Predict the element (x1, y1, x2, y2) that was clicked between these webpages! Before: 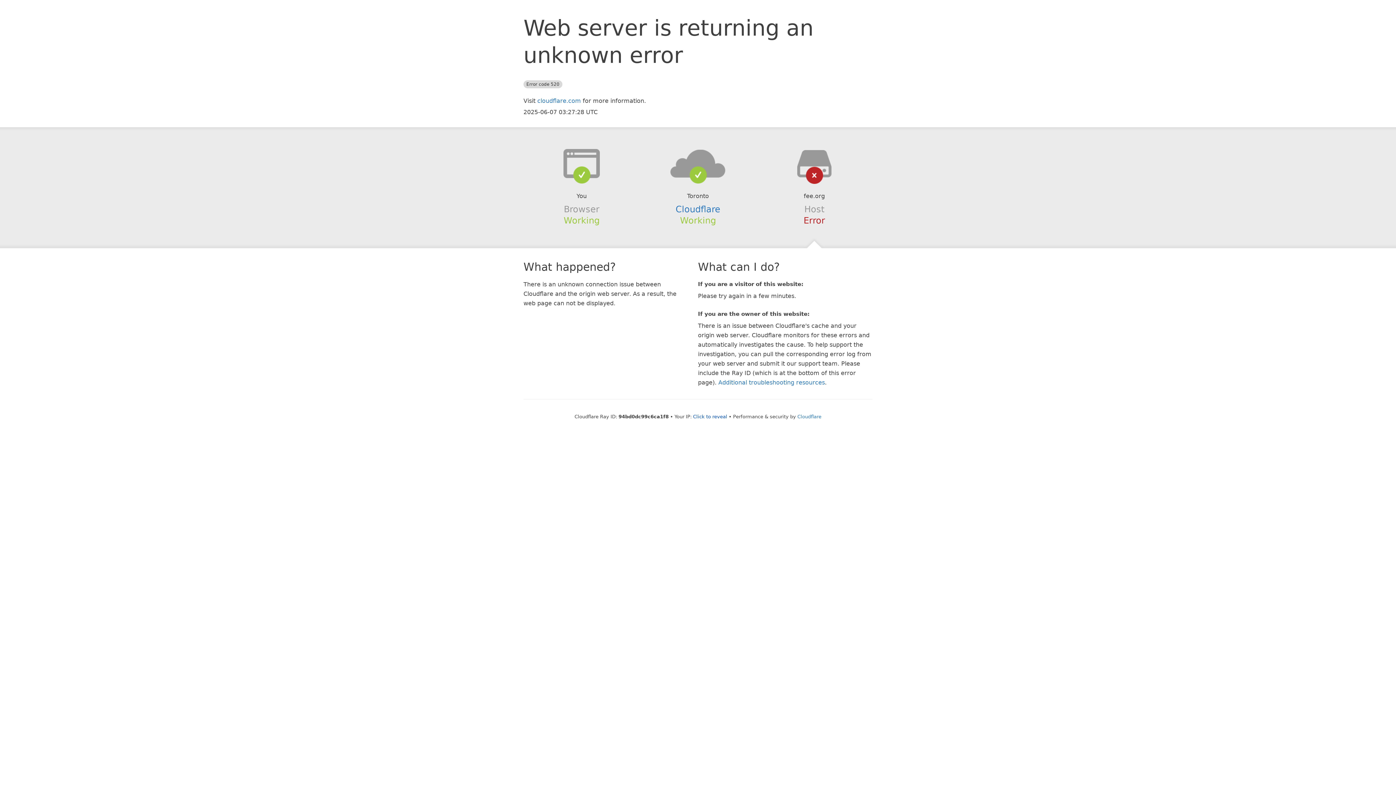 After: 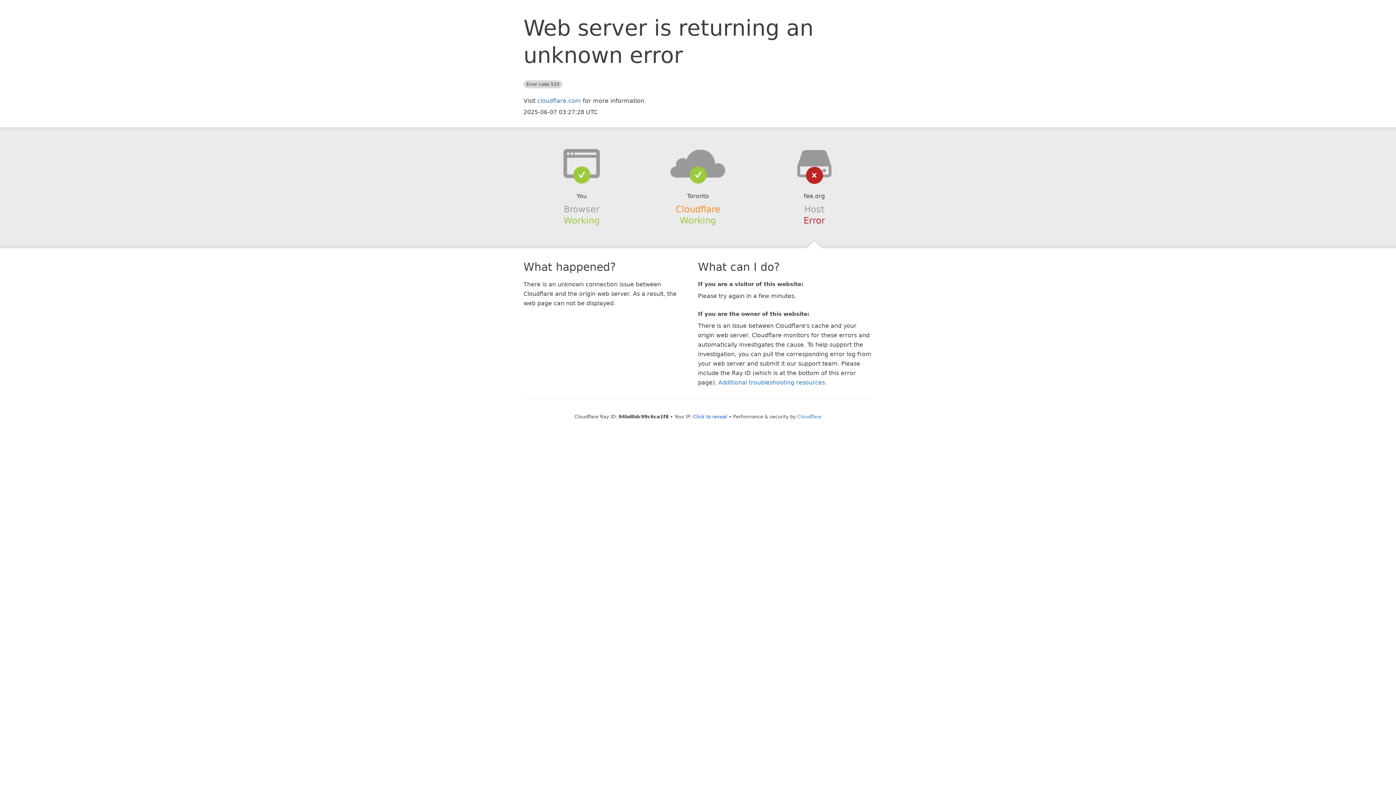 Action: bbox: (675, 204, 720, 214) label: Cloudflare